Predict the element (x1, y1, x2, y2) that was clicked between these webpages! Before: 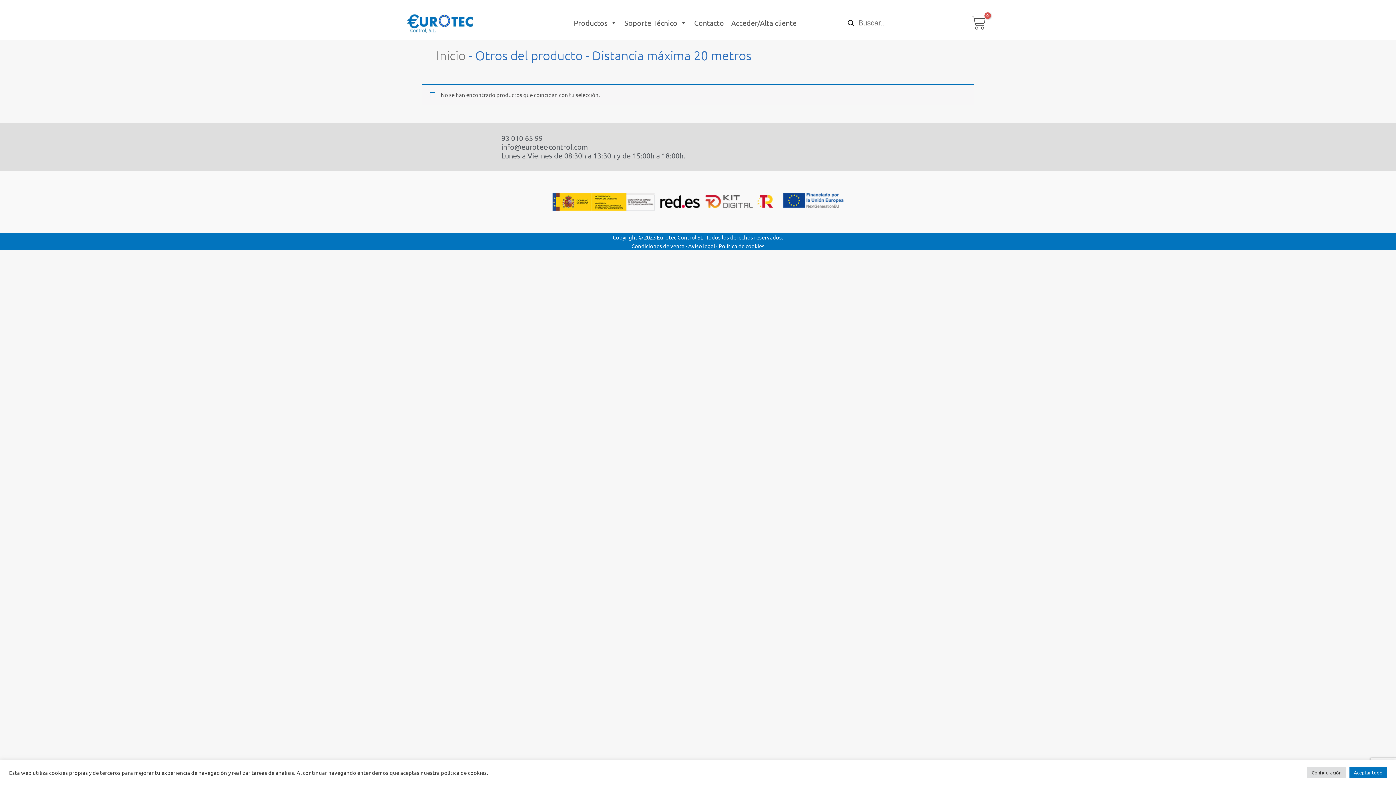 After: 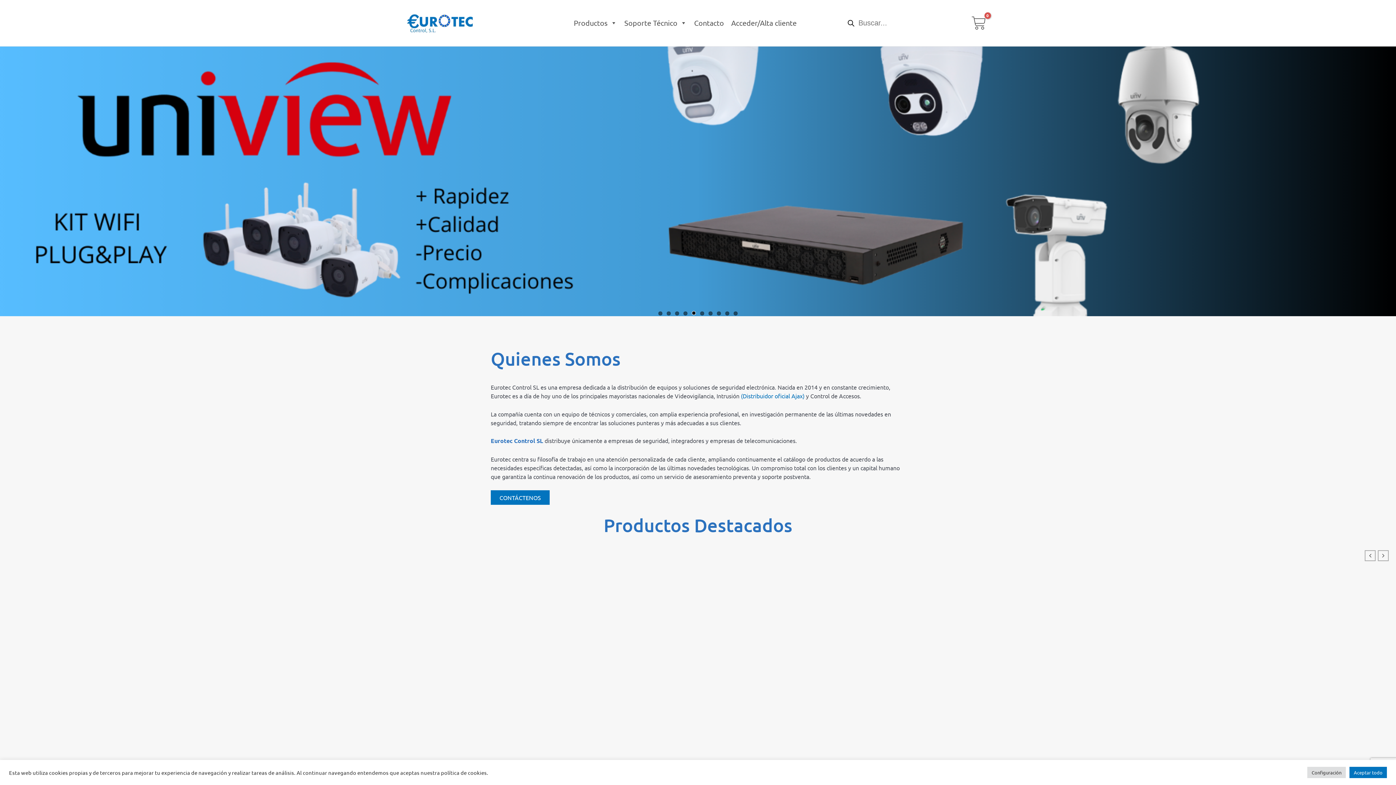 Action: bbox: (407, 18, 473, 25)